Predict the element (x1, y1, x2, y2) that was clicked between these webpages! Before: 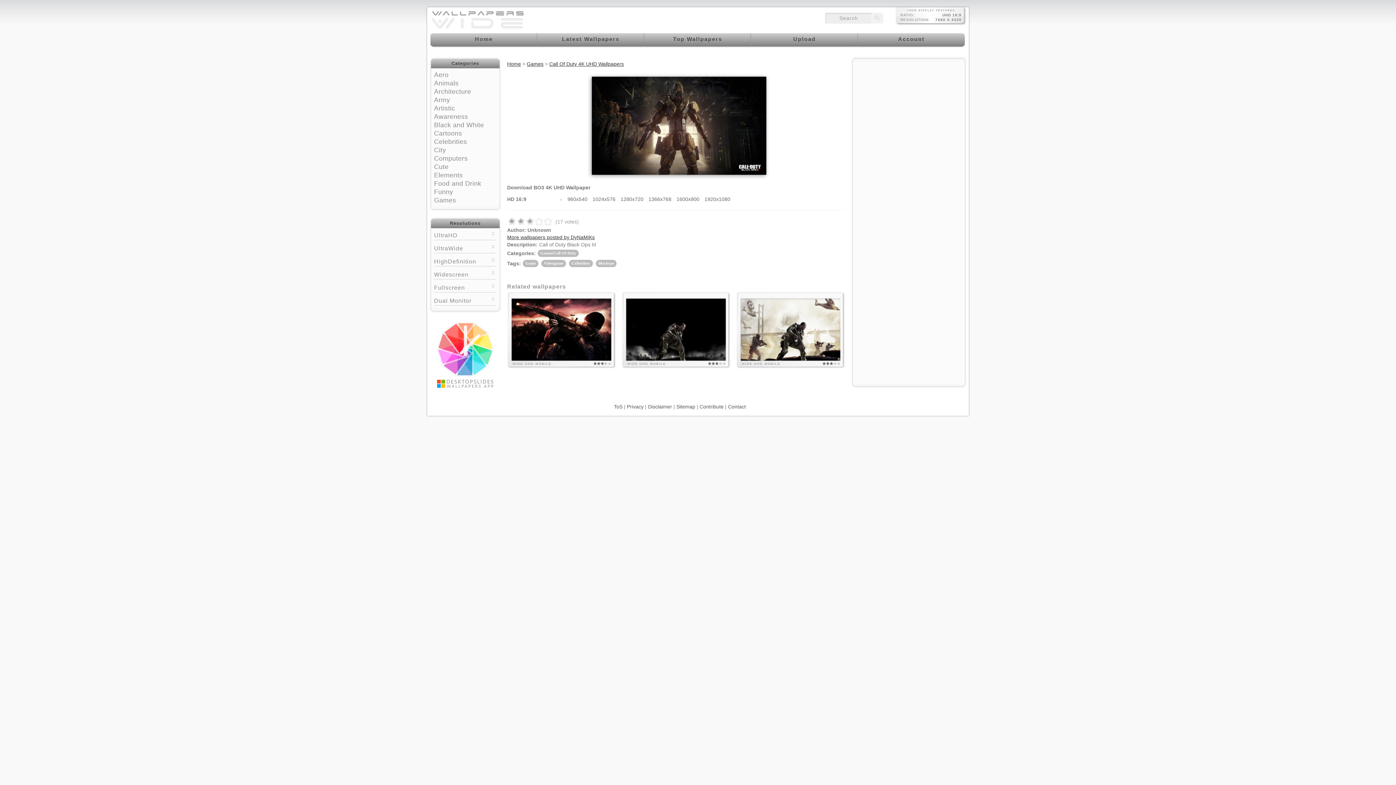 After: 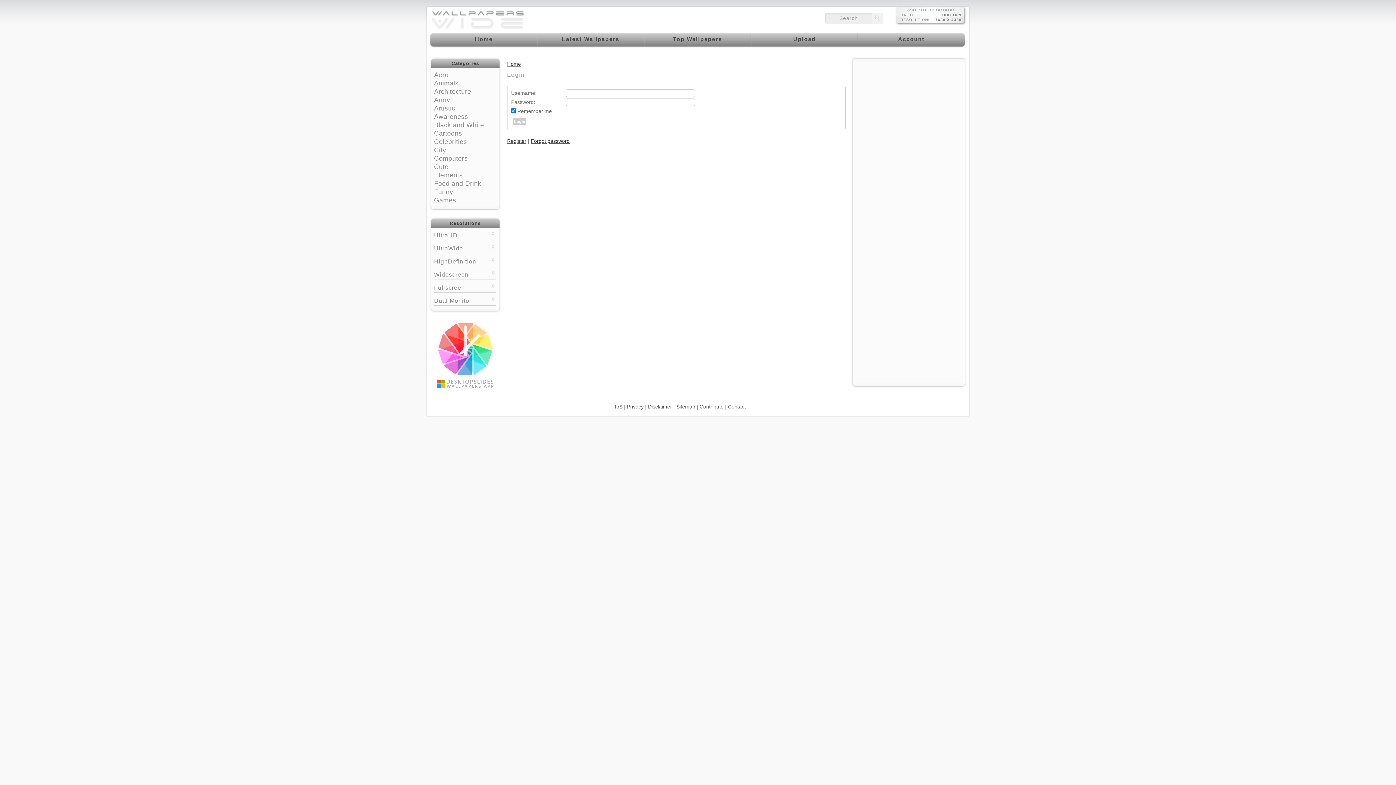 Action: bbox: (751, 32, 858, 47) label: Upload